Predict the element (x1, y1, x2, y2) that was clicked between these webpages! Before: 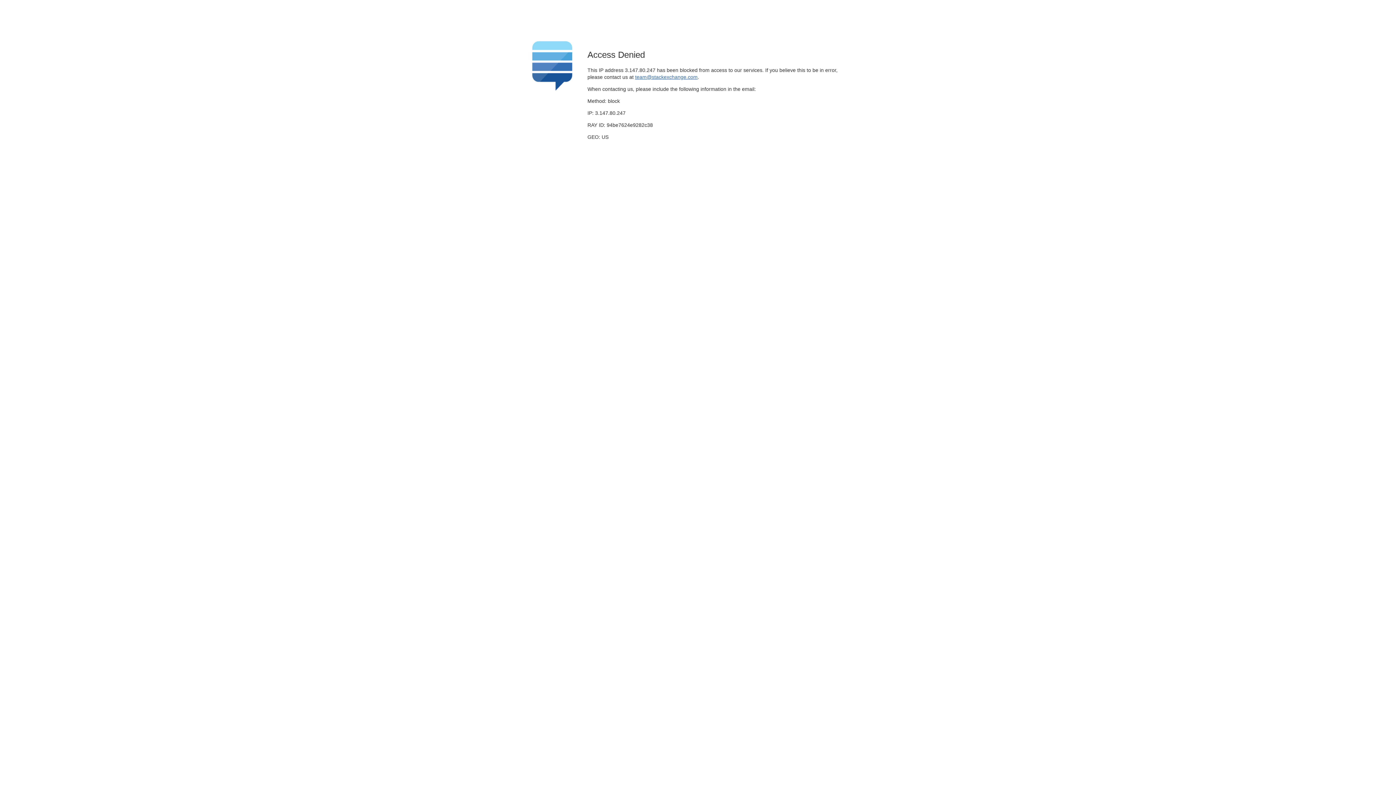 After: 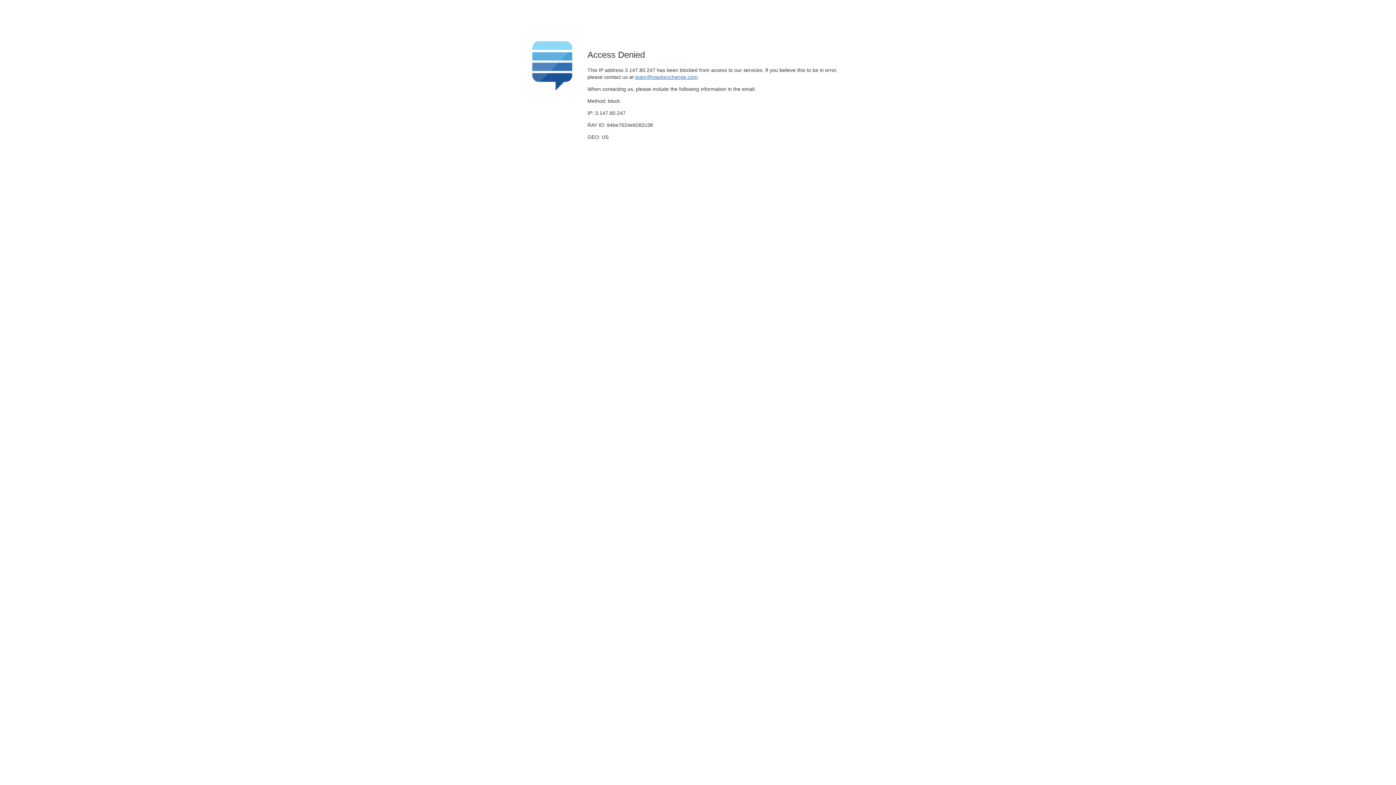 Action: label: team@stackexchange.com bbox: (635, 74, 697, 79)